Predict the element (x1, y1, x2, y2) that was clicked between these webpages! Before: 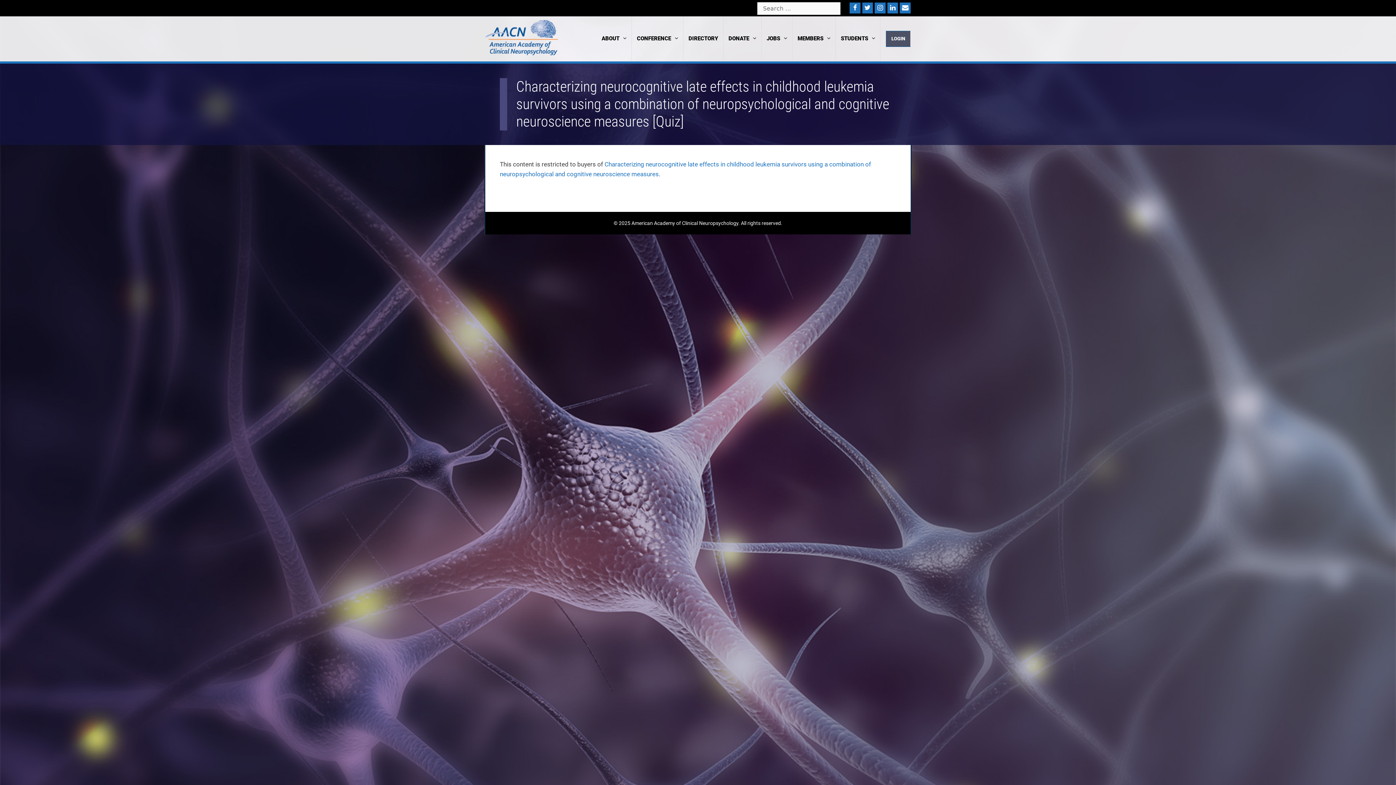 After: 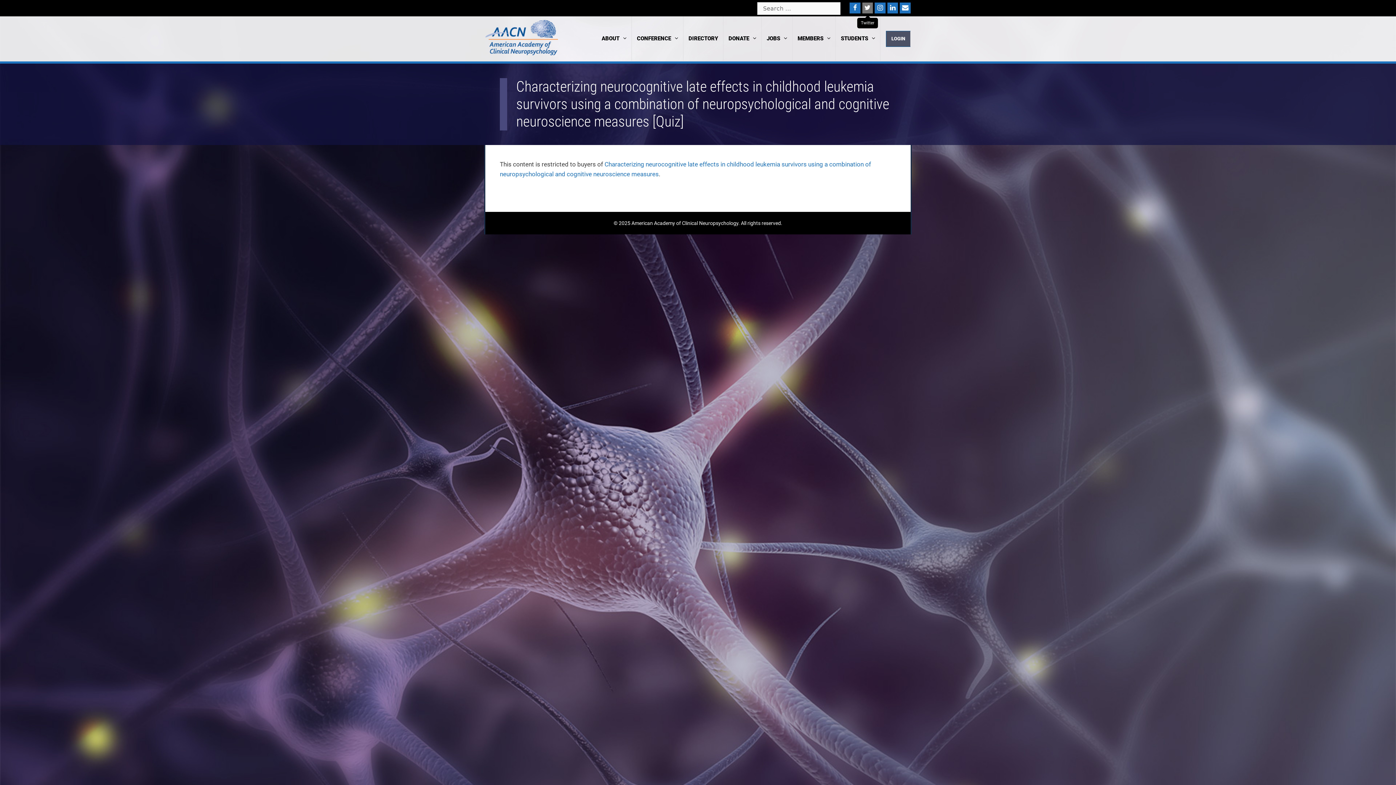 Action: bbox: (862, 2, 873, 13) label: Twitter